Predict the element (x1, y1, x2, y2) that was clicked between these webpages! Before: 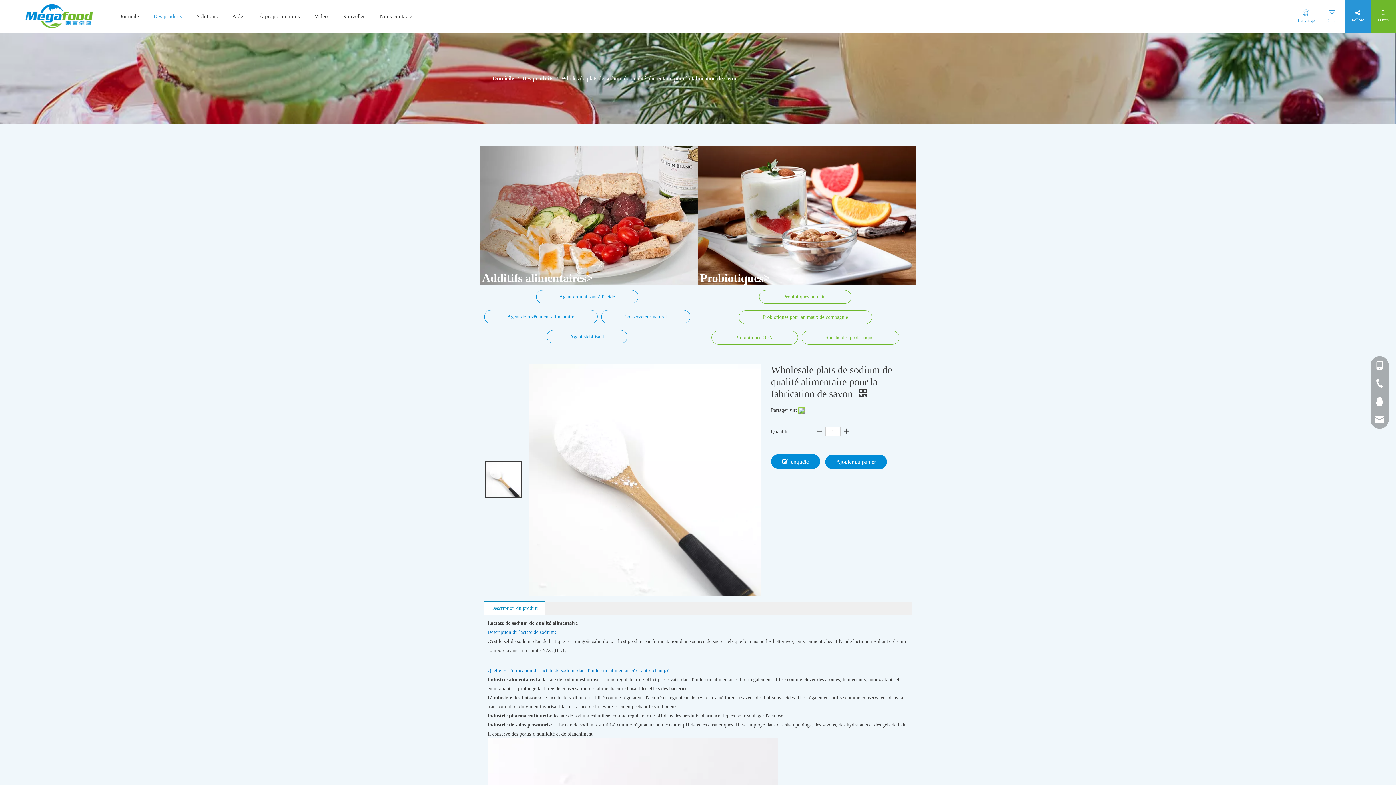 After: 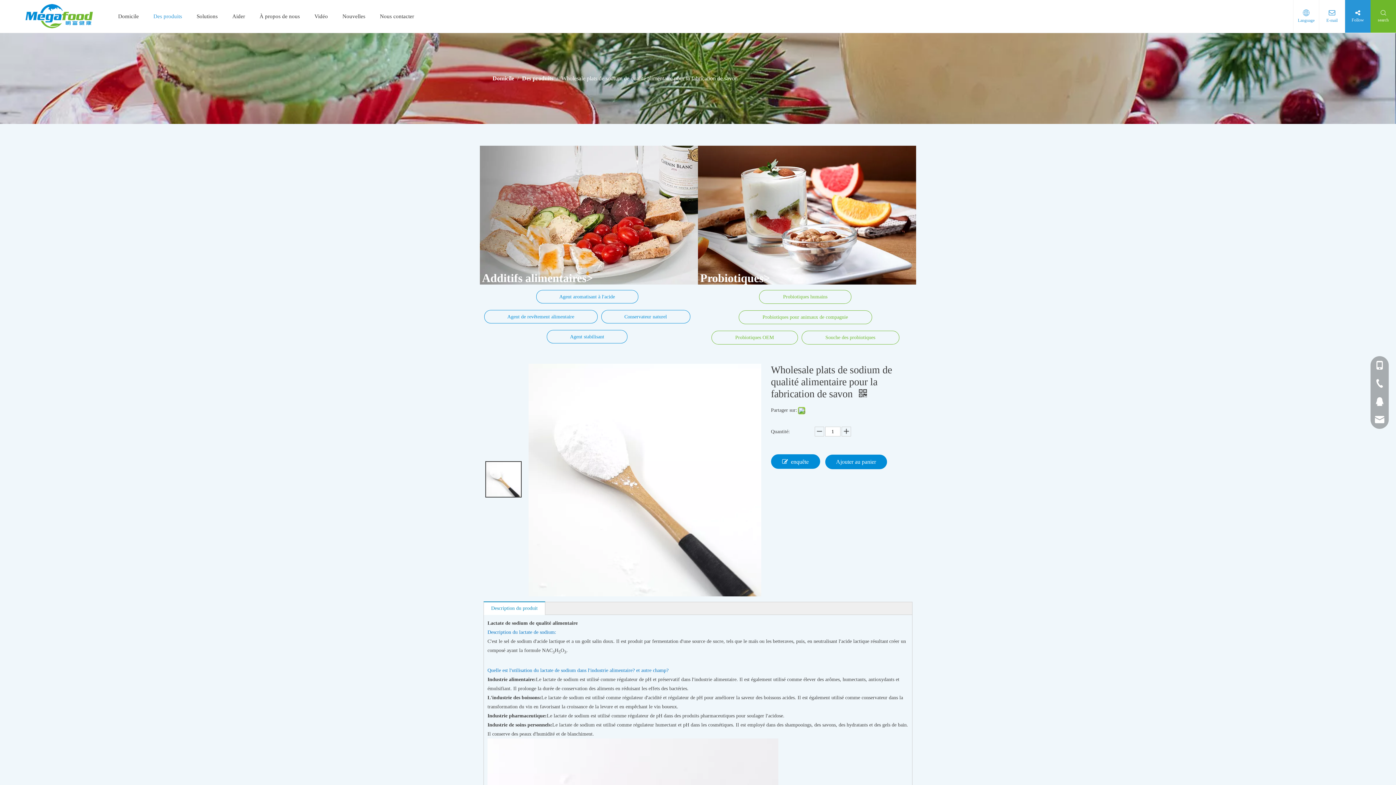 Action: label: Description du produit bbox: (491, 605, 537, 611)